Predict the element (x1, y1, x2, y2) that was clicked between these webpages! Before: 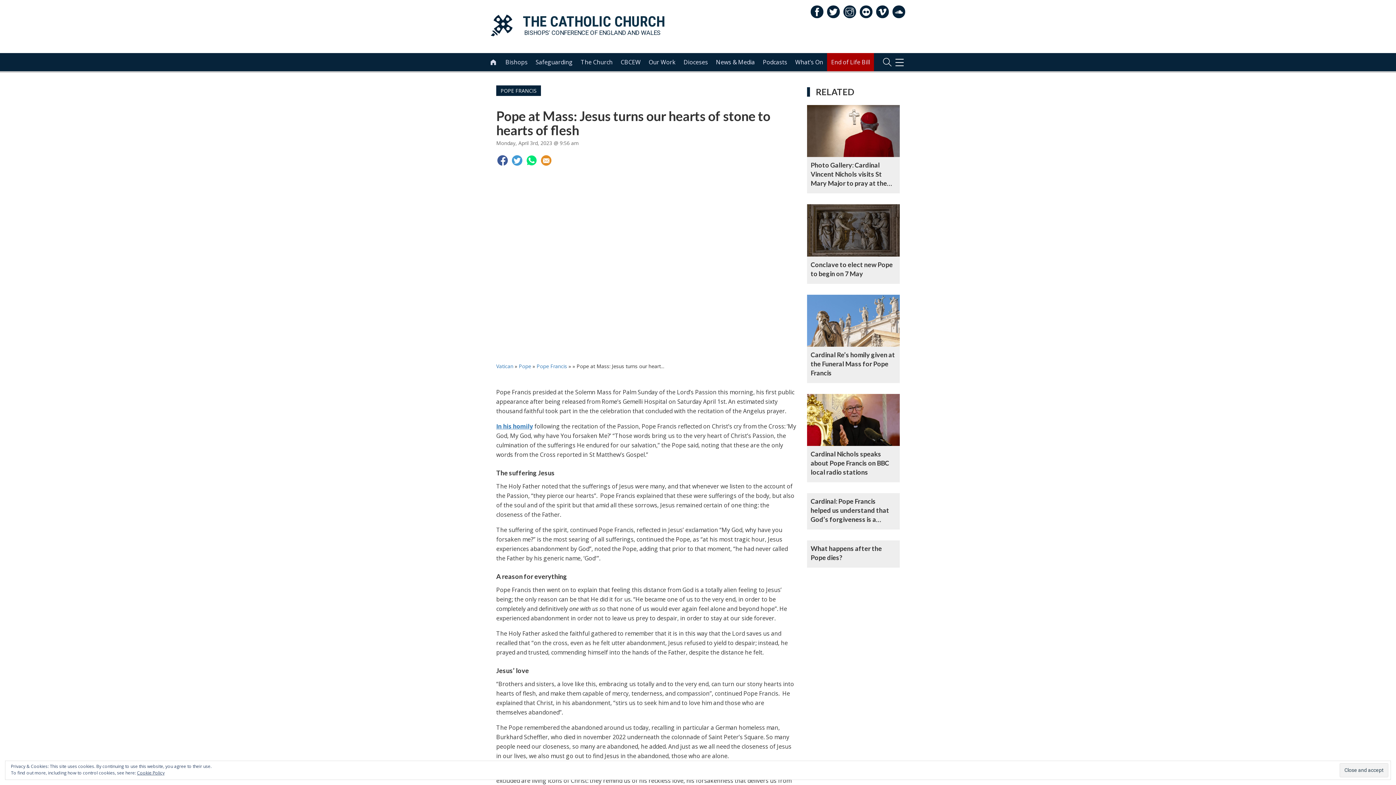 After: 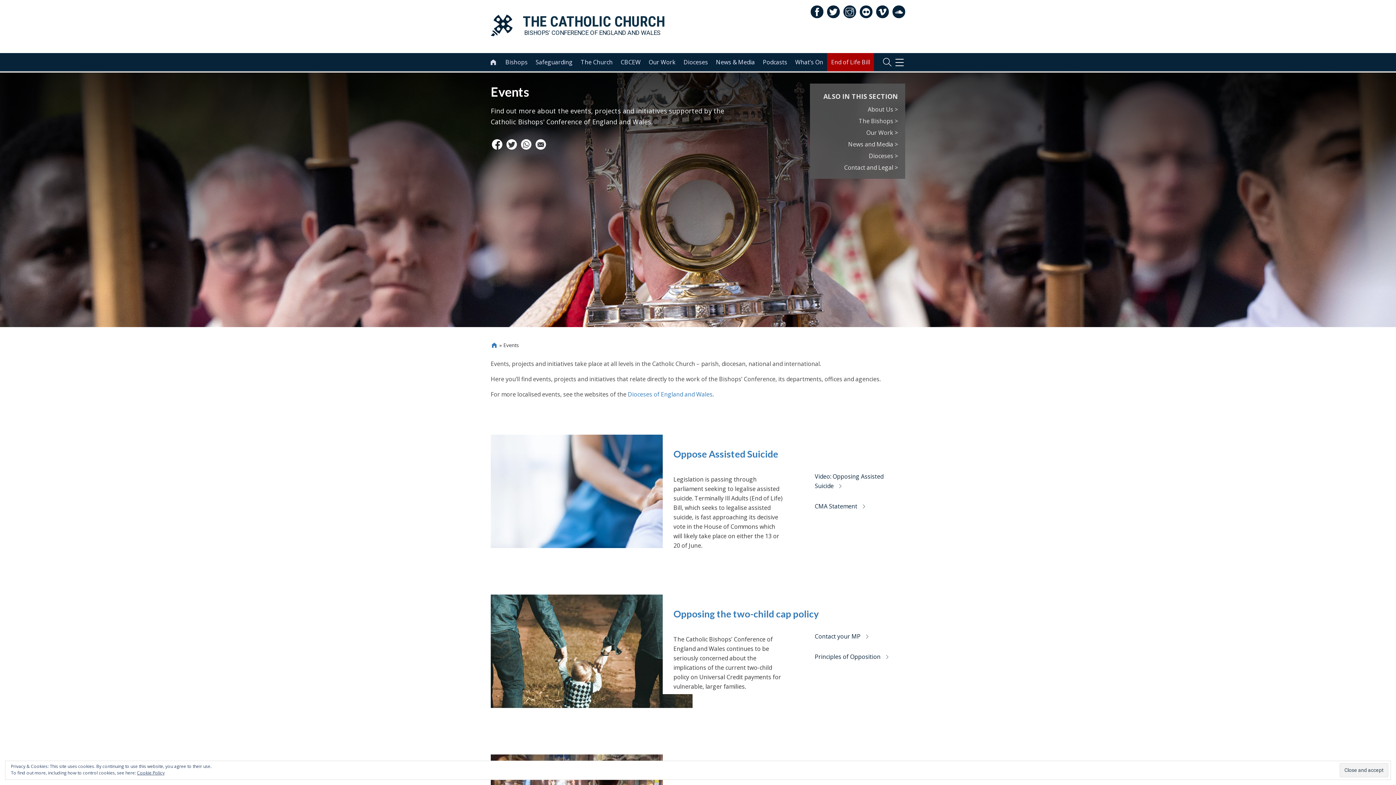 Action: bbox: (791, 53, 827, 71) label: What’s On